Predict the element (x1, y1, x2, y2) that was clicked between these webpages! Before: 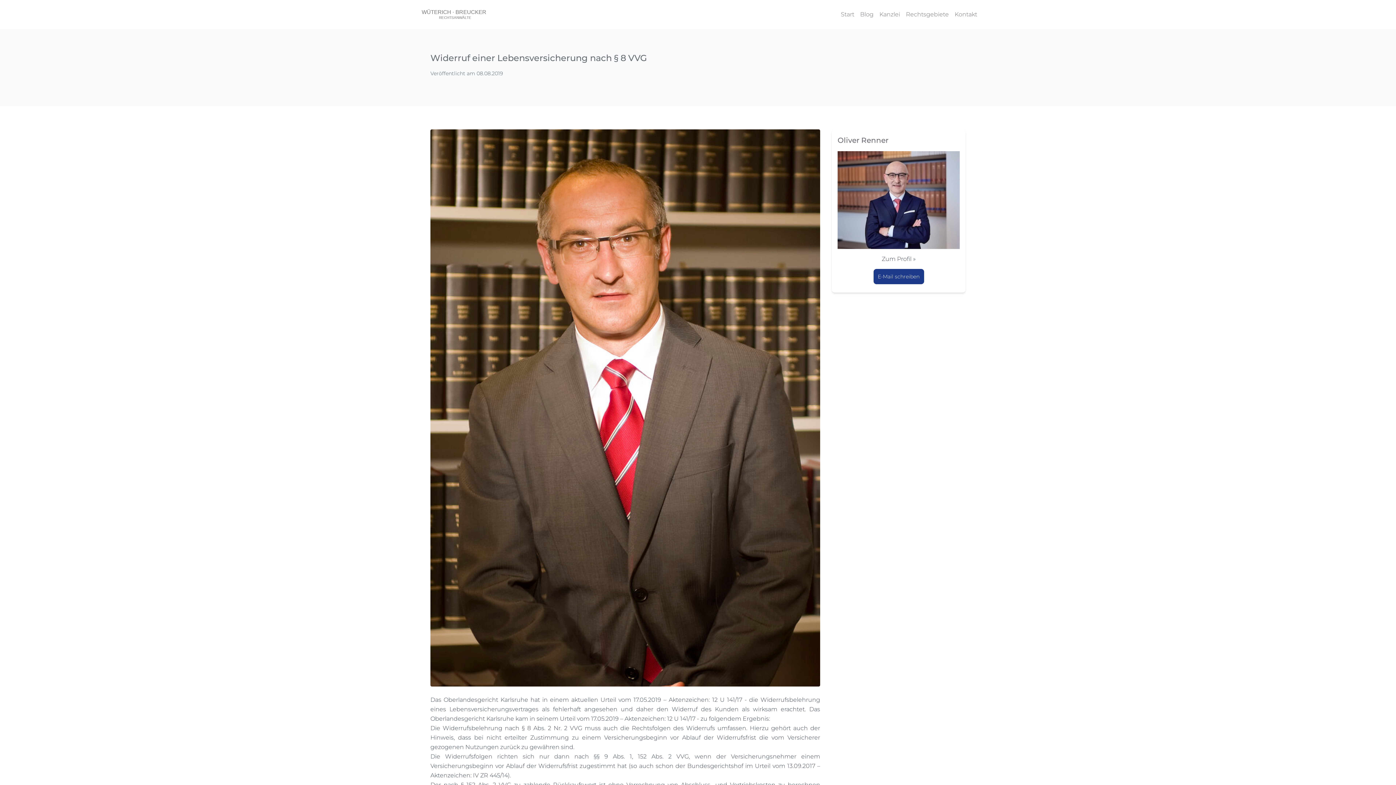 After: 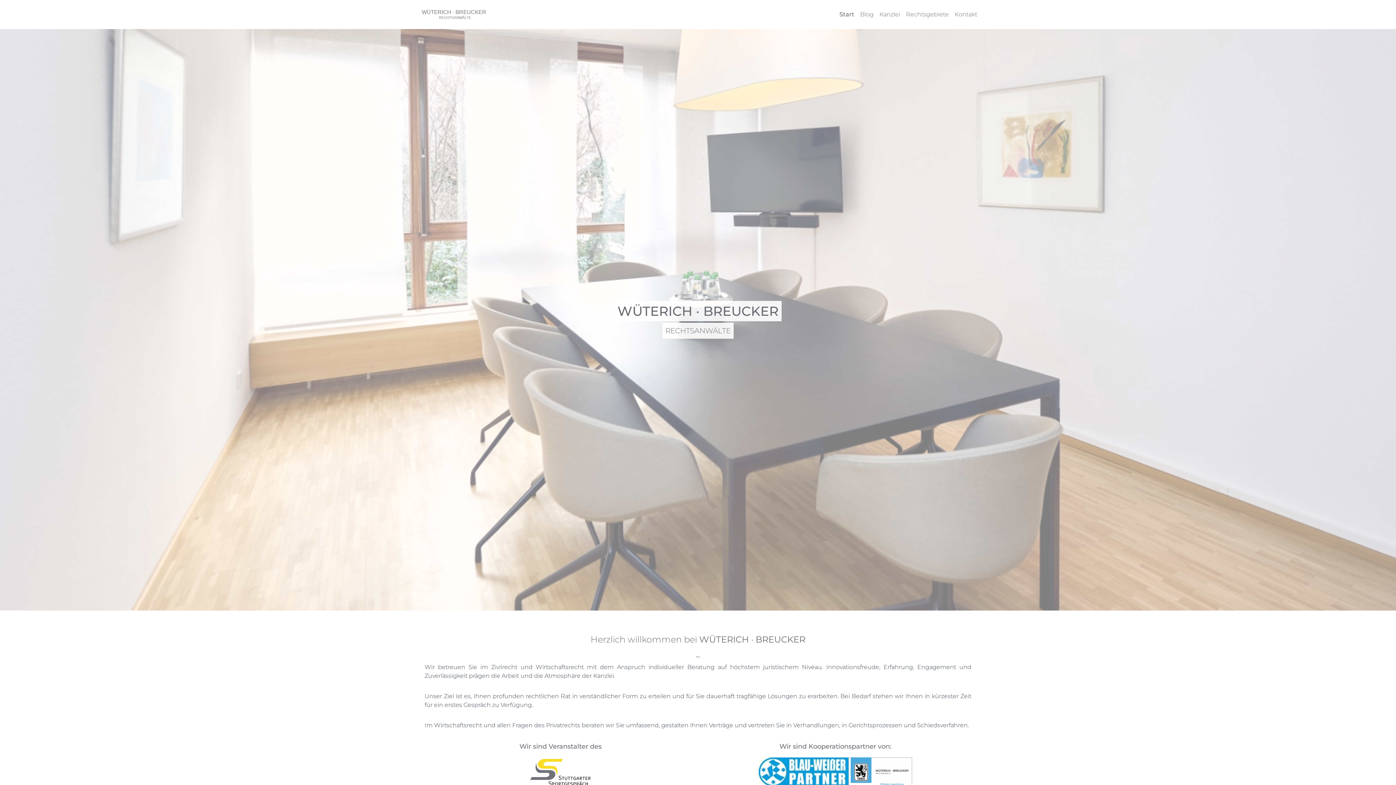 Action: bbox: (418, 5, 489, 23)